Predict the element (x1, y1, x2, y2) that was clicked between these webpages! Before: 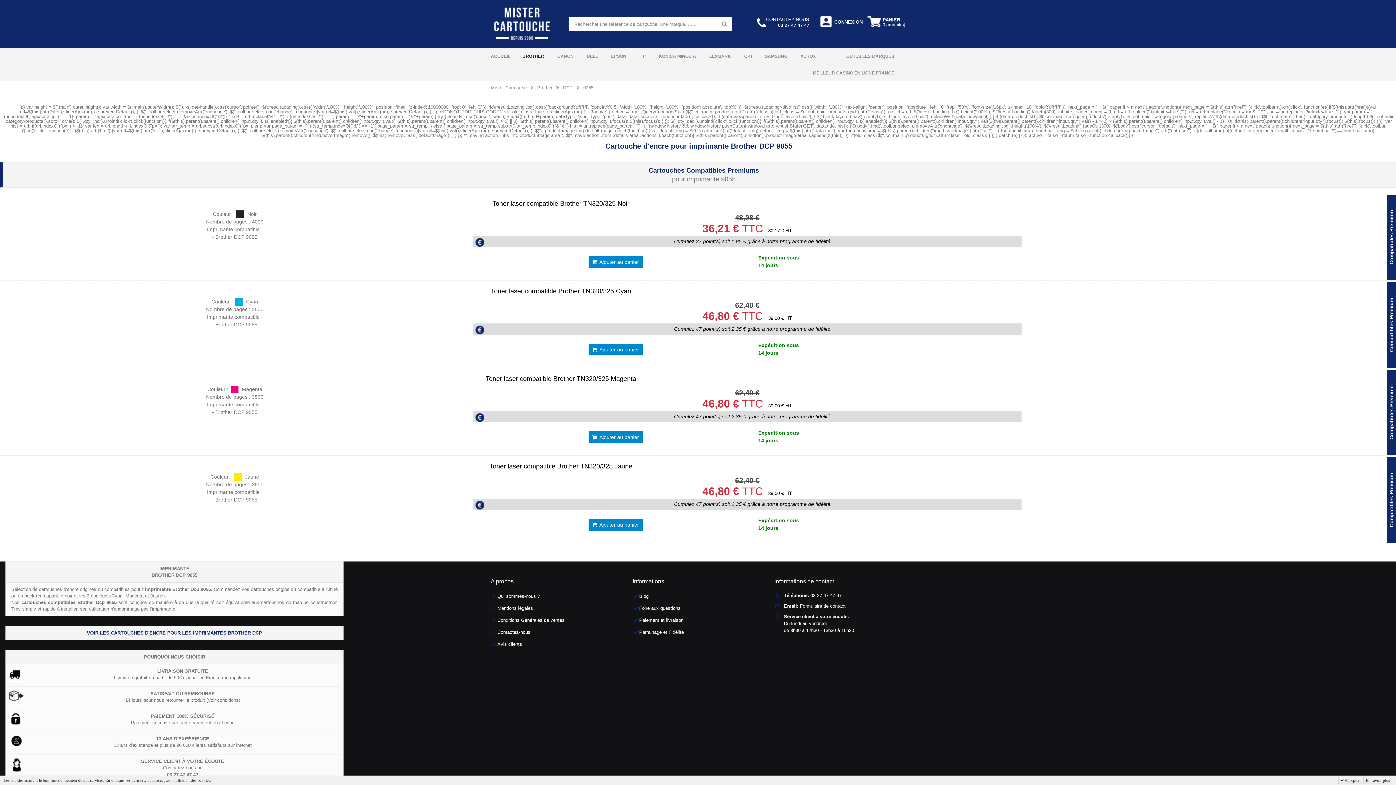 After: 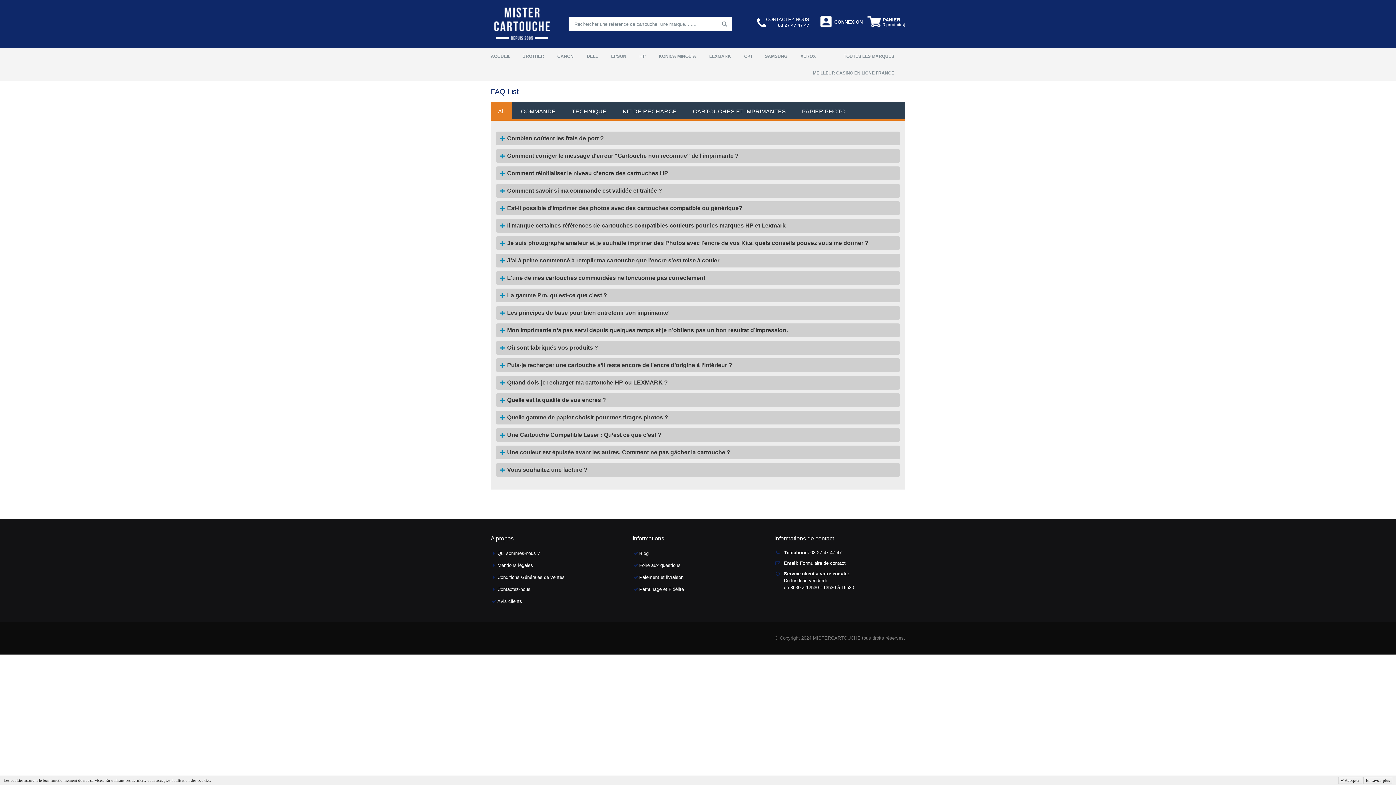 Action: bbox: (639, 605, 680, 611) label: Foire aux questions